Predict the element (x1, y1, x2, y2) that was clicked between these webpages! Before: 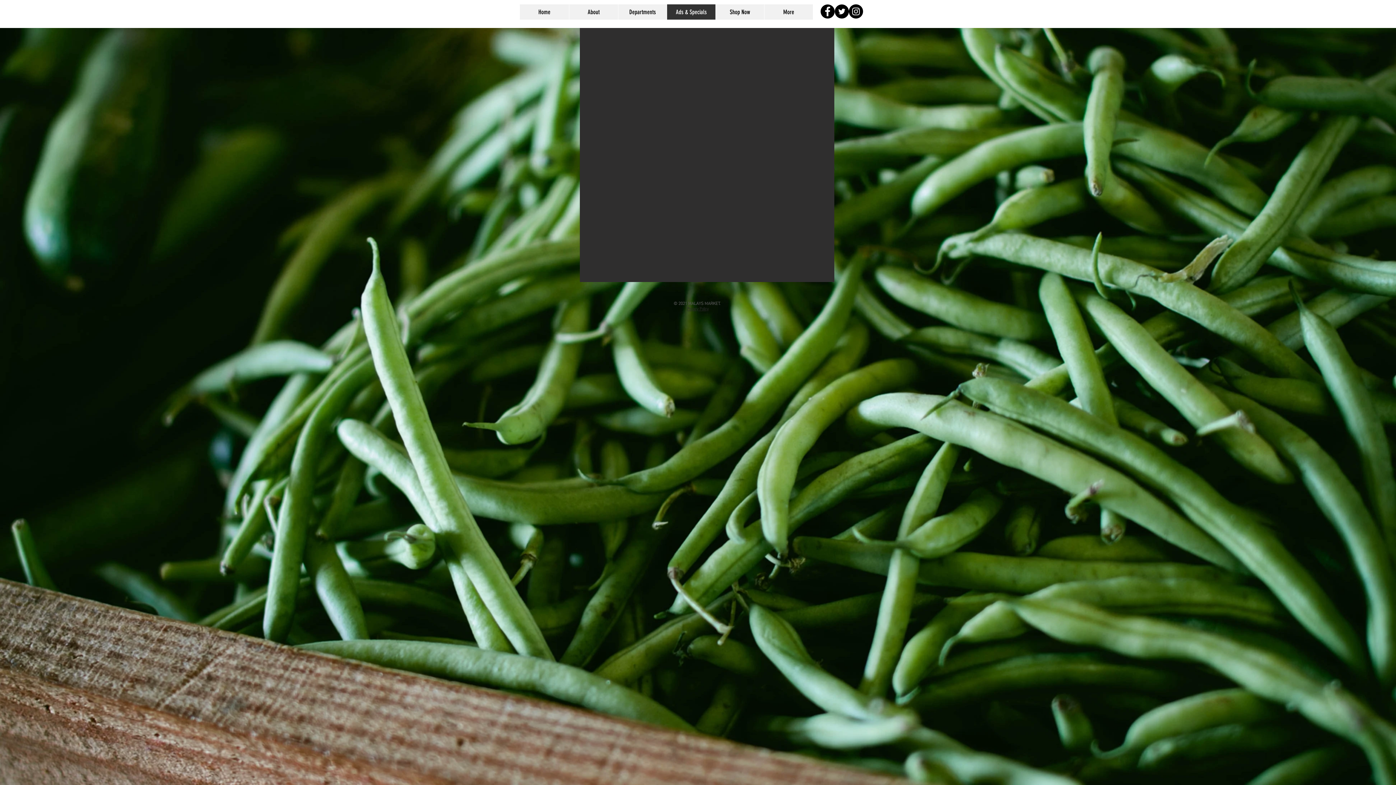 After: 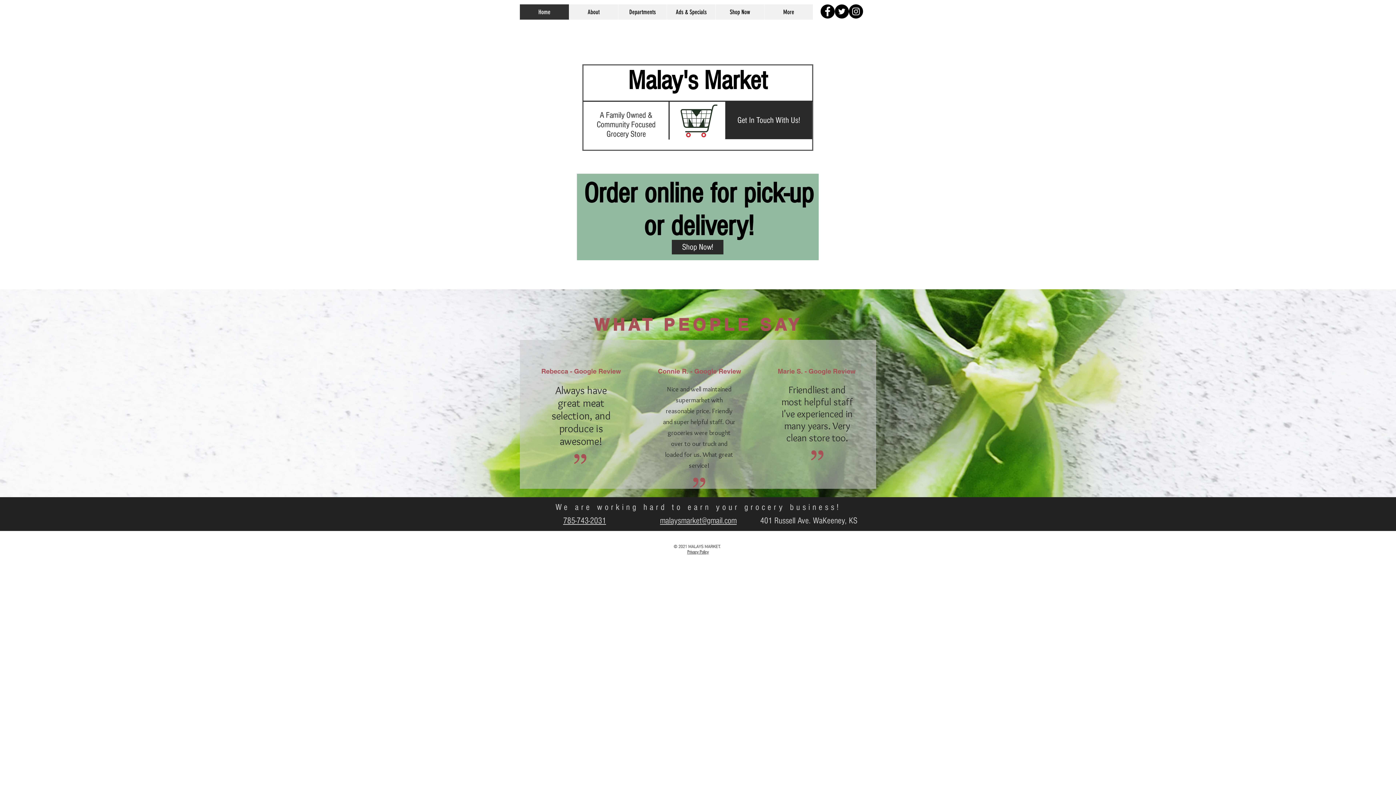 Action: bbox: (520, 4, 569, 19) label: Home